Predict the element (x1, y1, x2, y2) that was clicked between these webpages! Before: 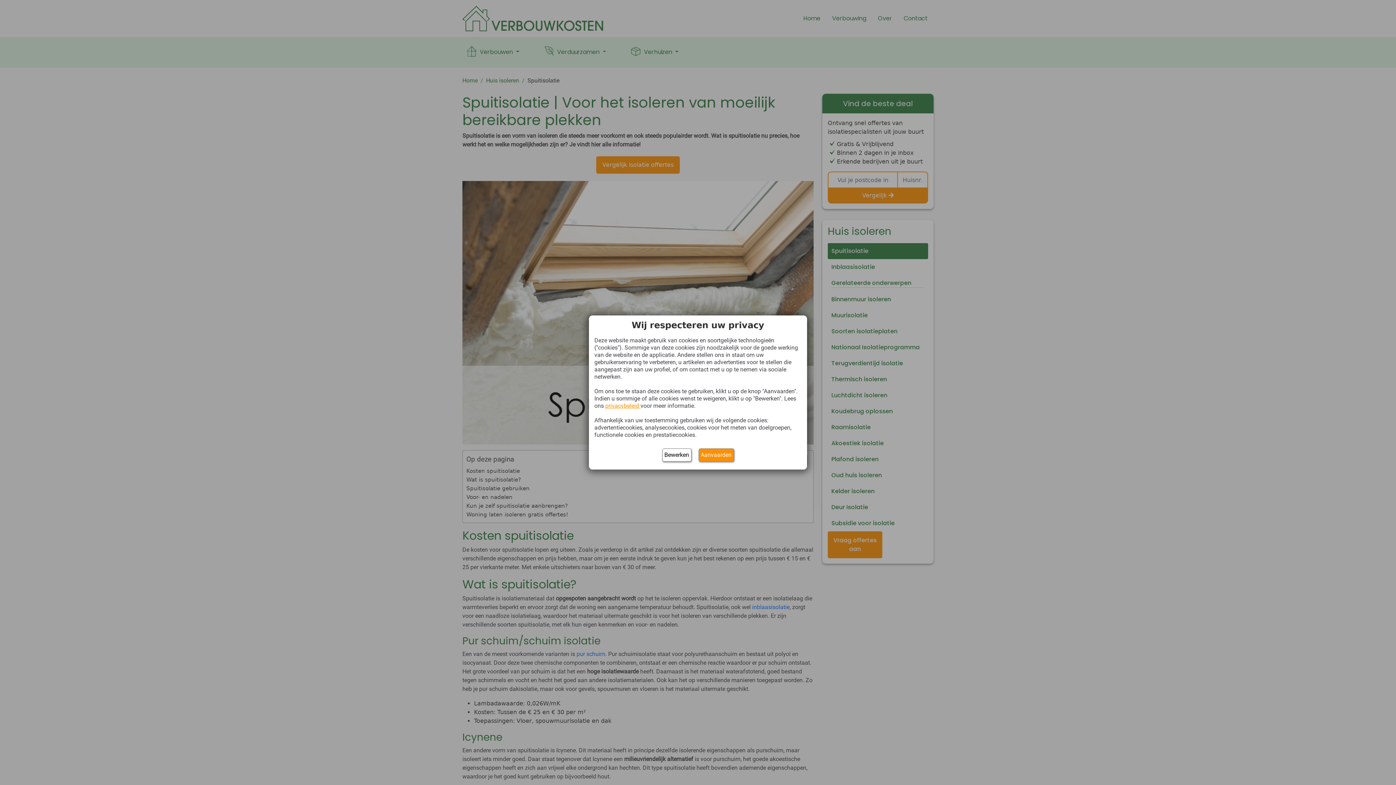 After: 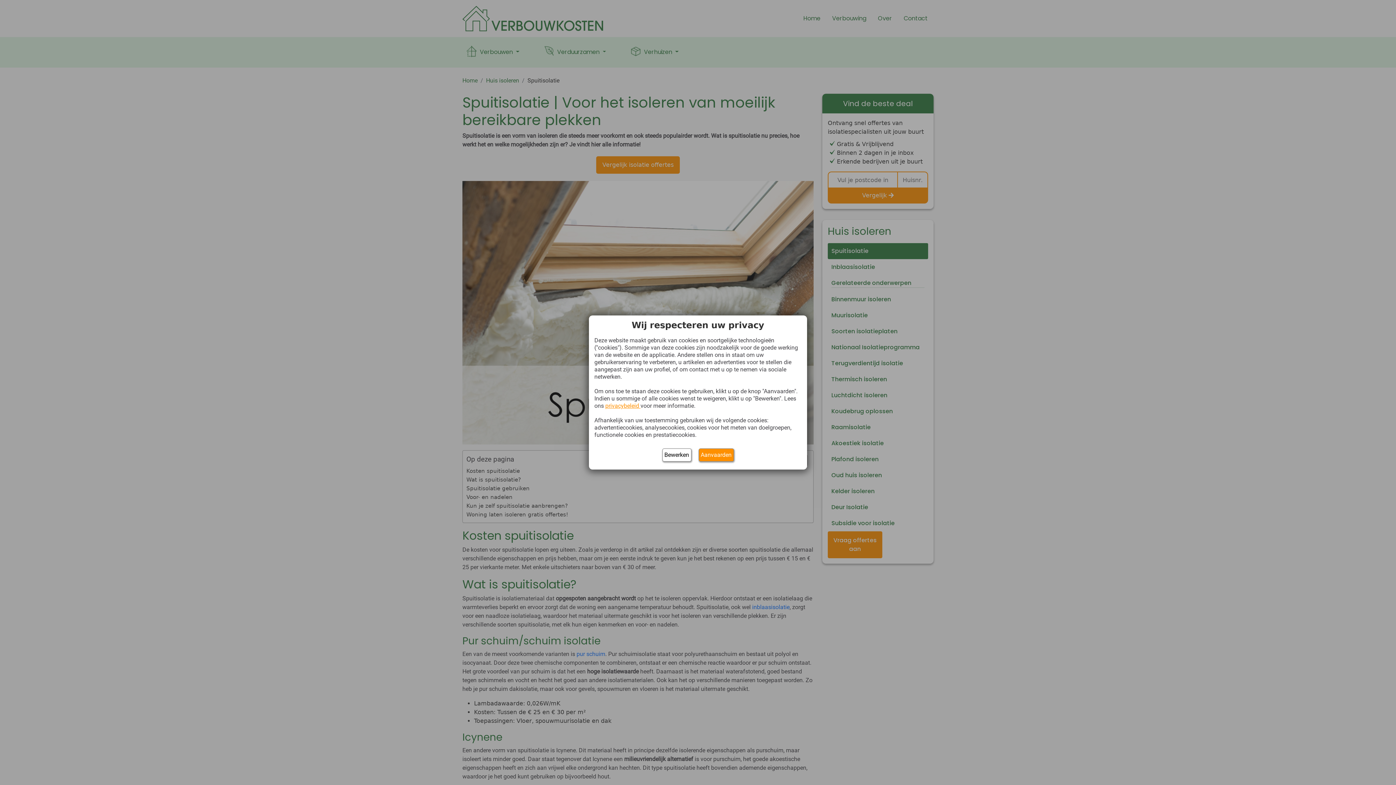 Action: label: privacybeleid  bbox: (605, 402, 640, 409)